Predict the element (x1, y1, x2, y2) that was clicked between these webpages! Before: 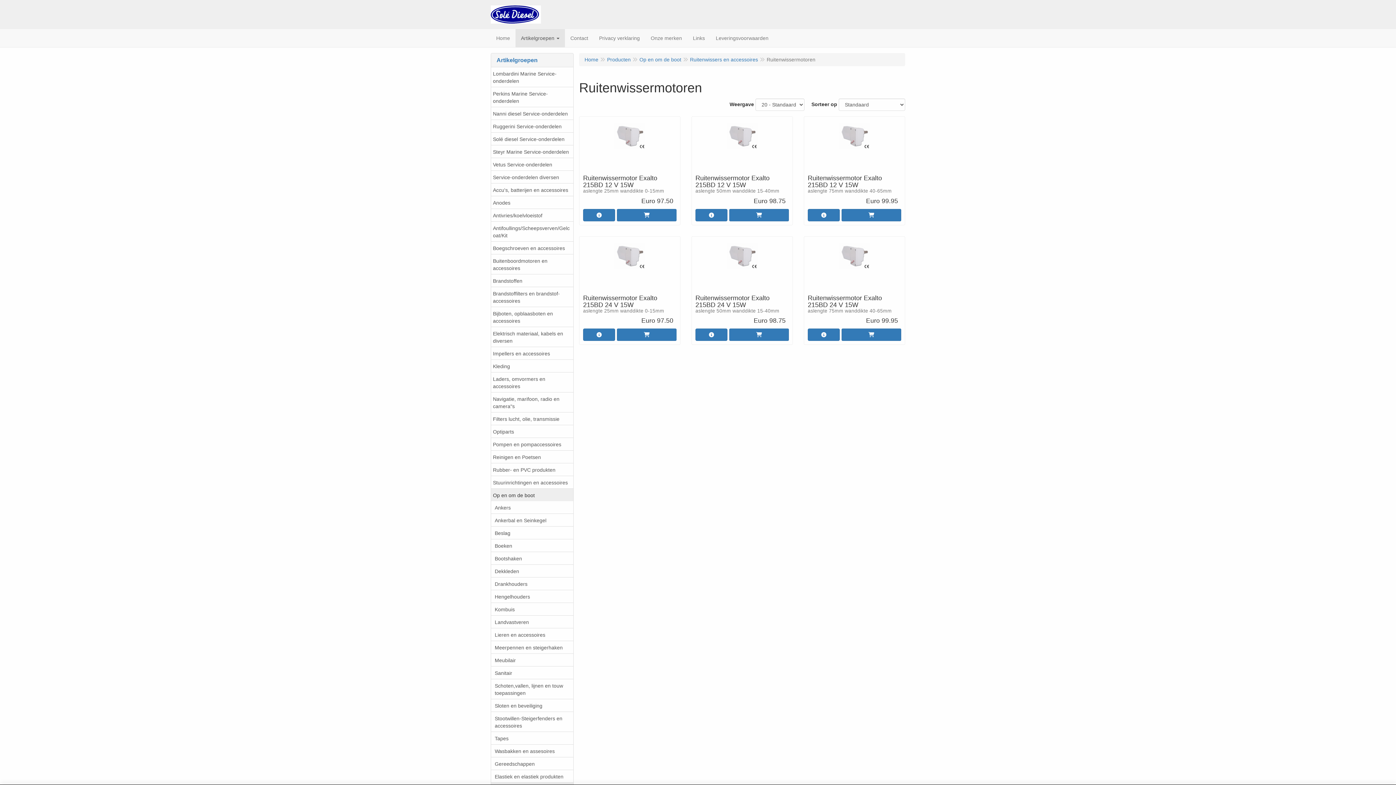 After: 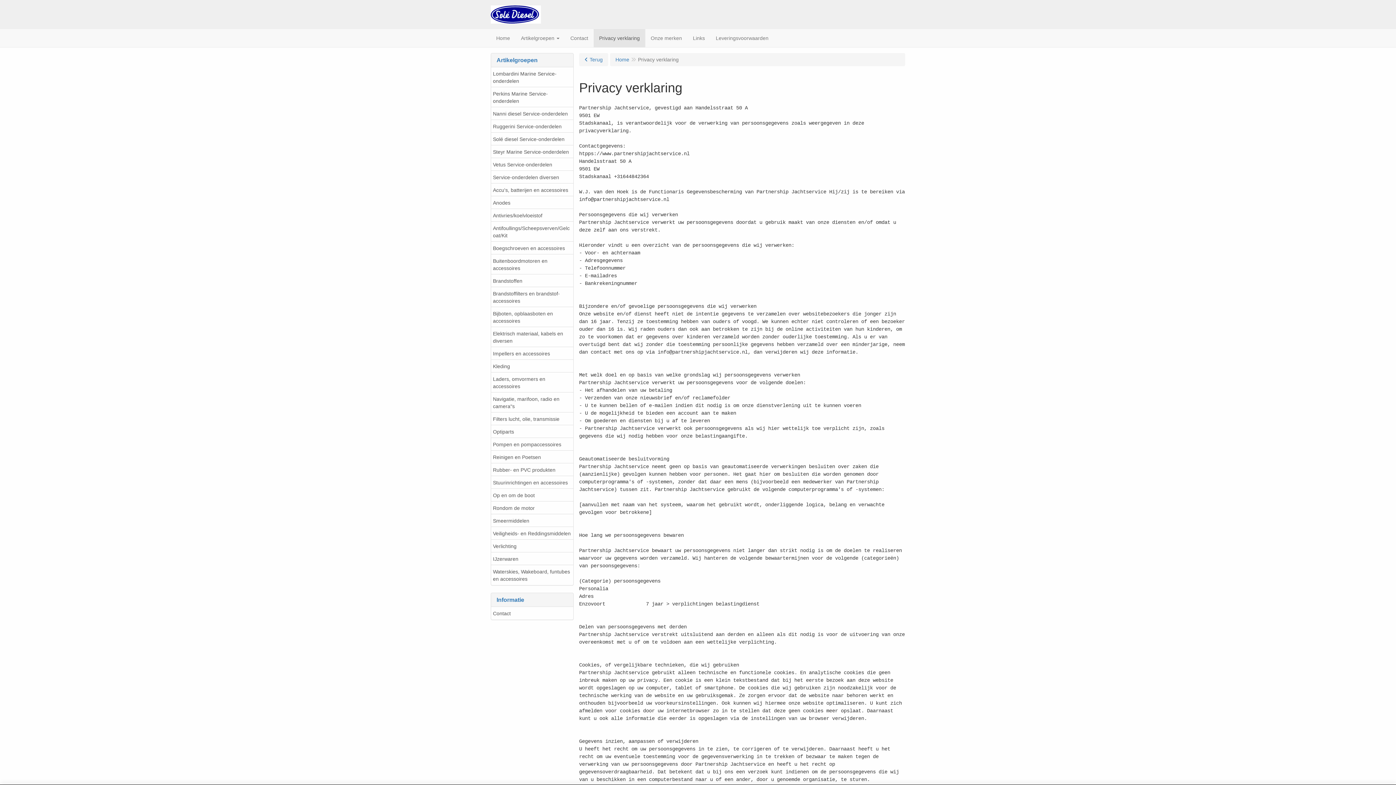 Action: label: Privacy verklaring bbox: (593, 29, 645, 47)